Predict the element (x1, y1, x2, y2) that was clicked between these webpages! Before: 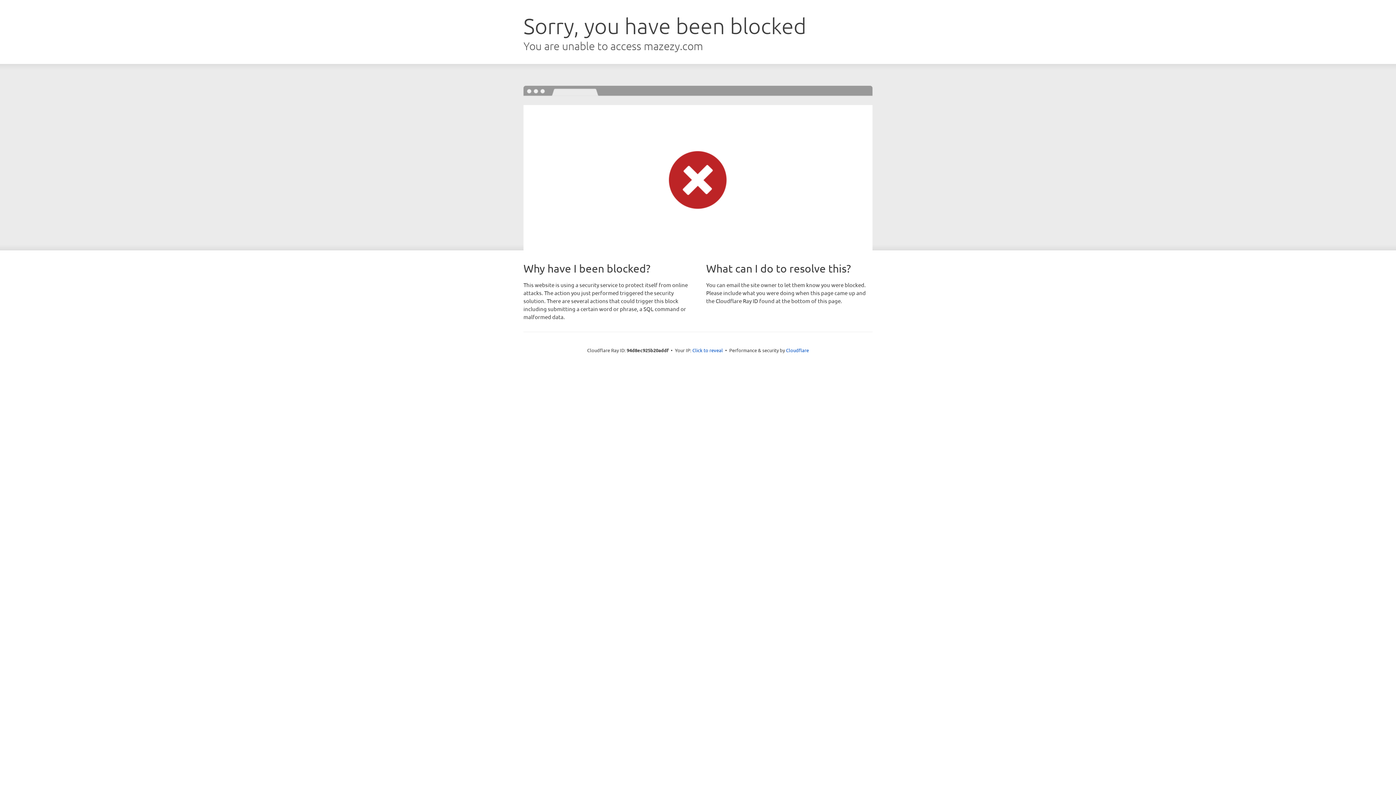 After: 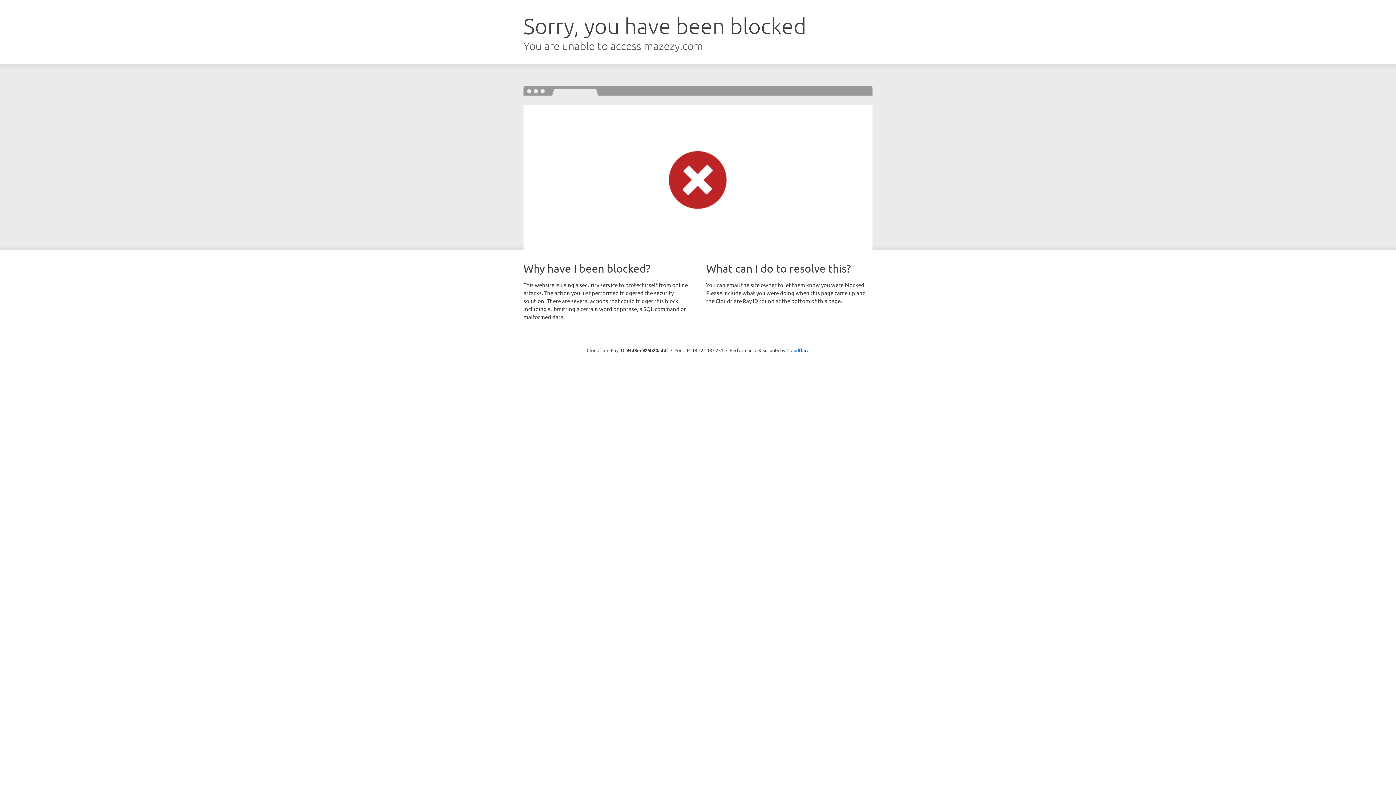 Action: label: Click to reveal bbox: (692, 346, 723, 353)